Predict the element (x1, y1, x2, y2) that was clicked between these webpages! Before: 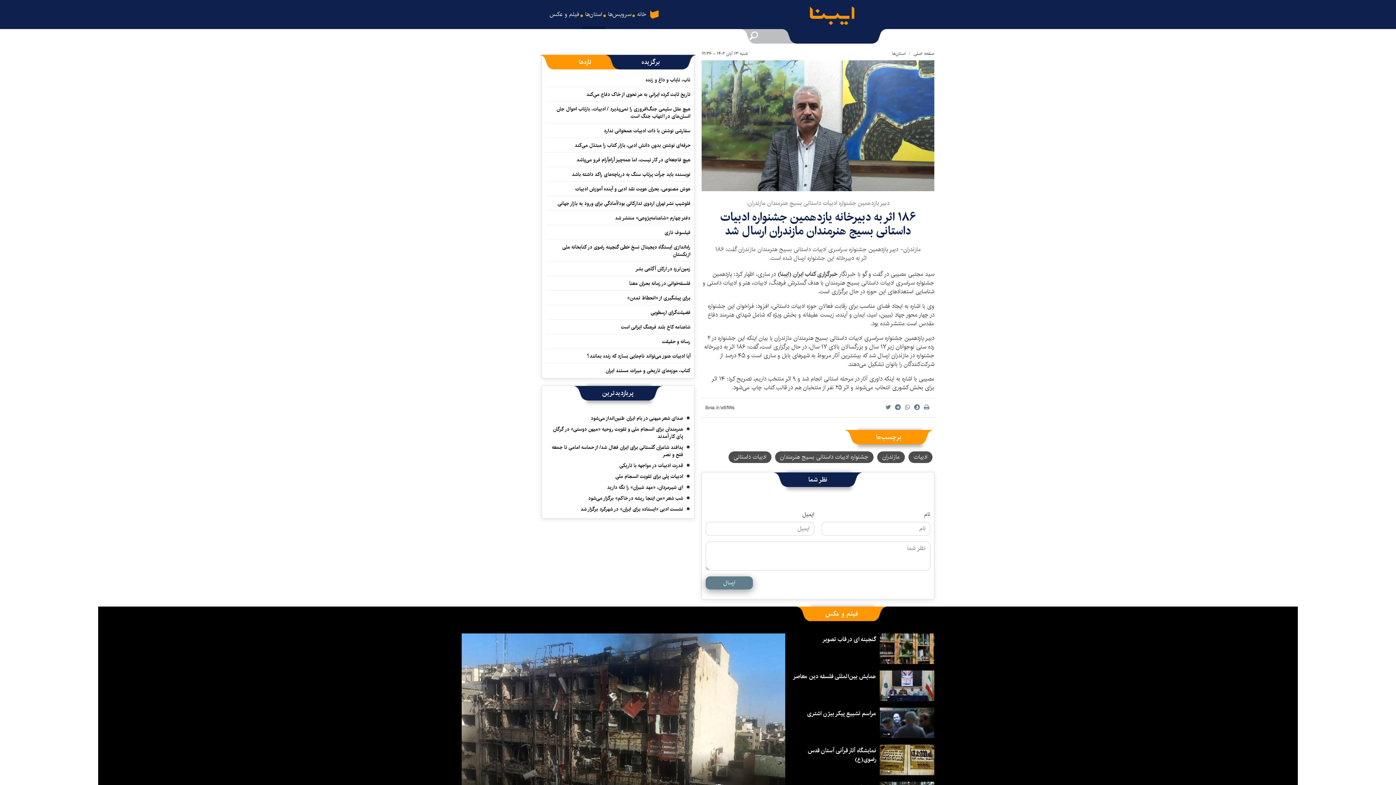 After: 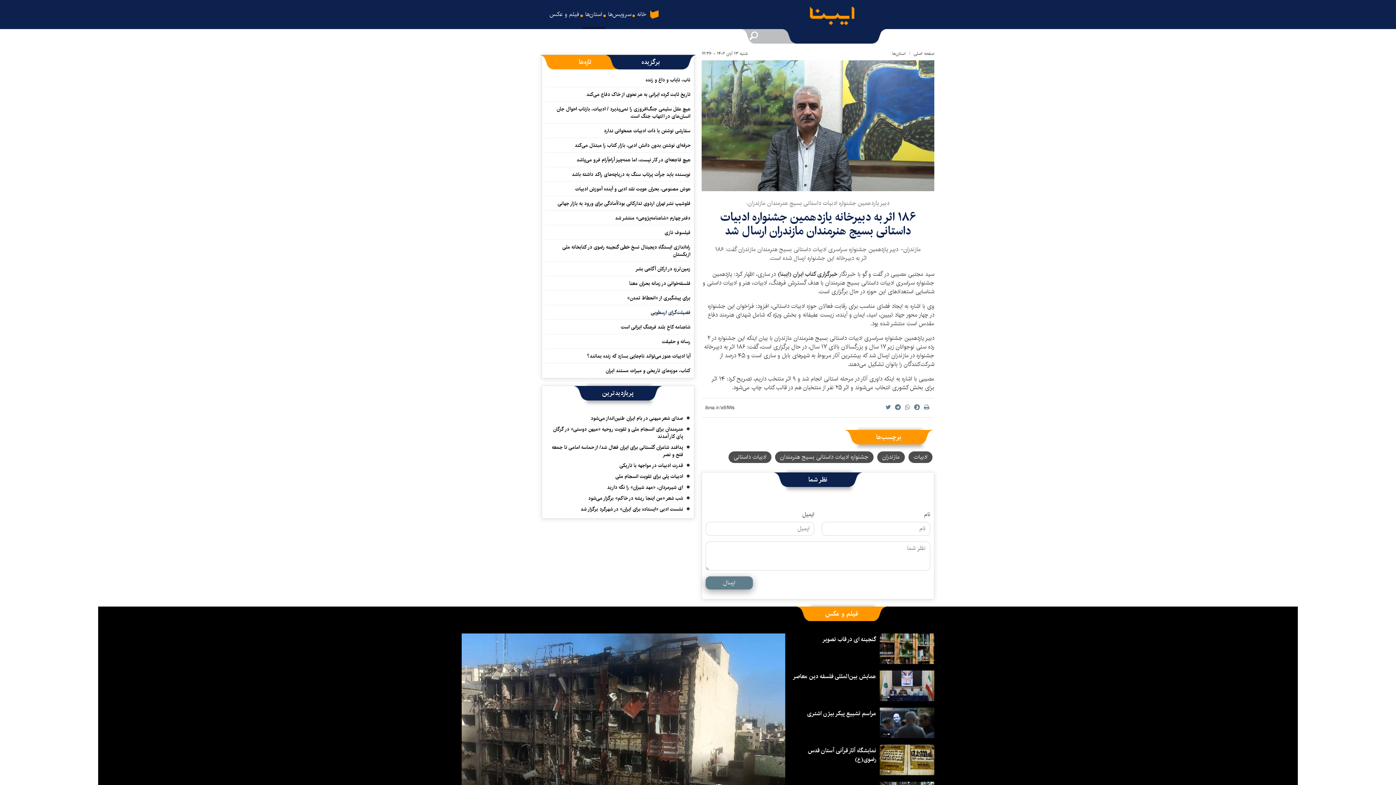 Action: bbox: (650, 308, 690, 318) label: فضیلت‌گرای ارسطویی